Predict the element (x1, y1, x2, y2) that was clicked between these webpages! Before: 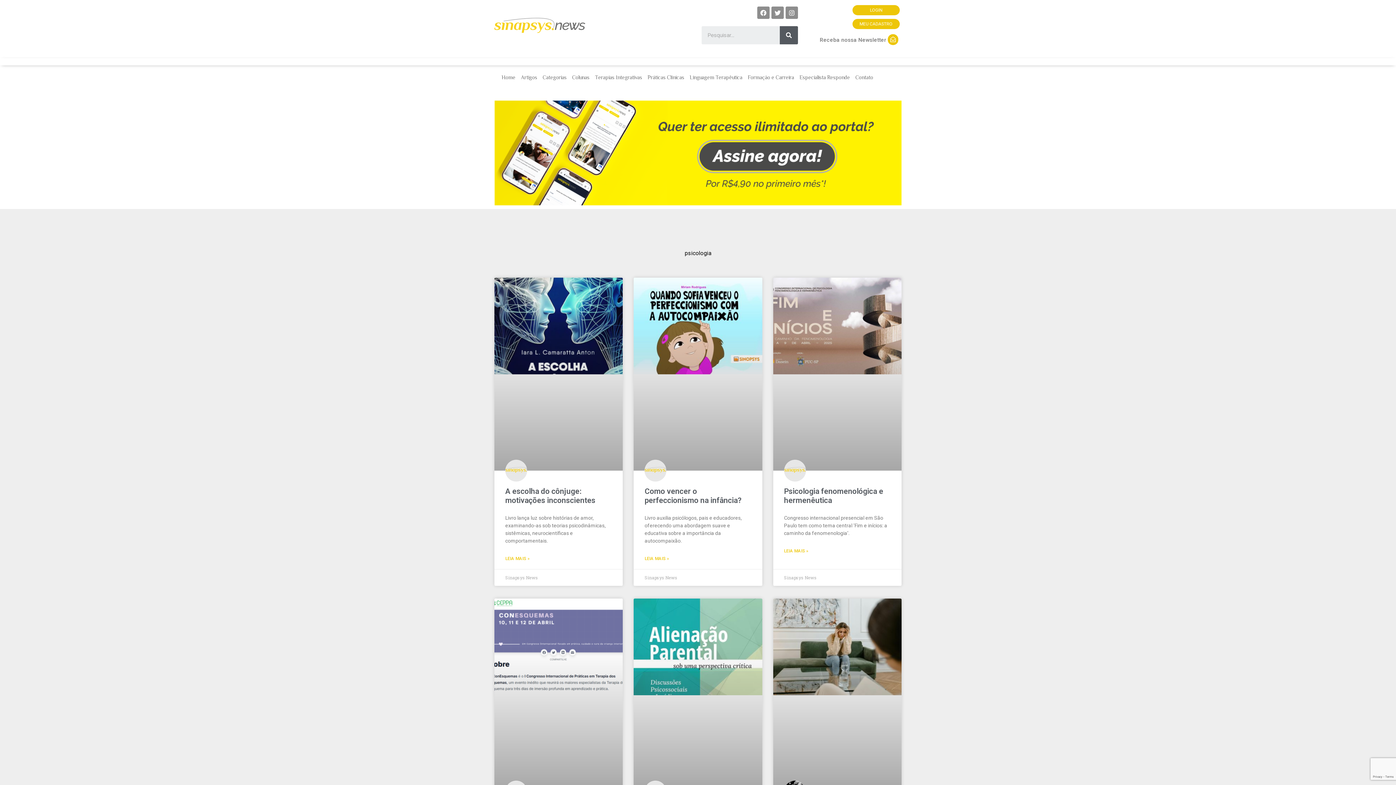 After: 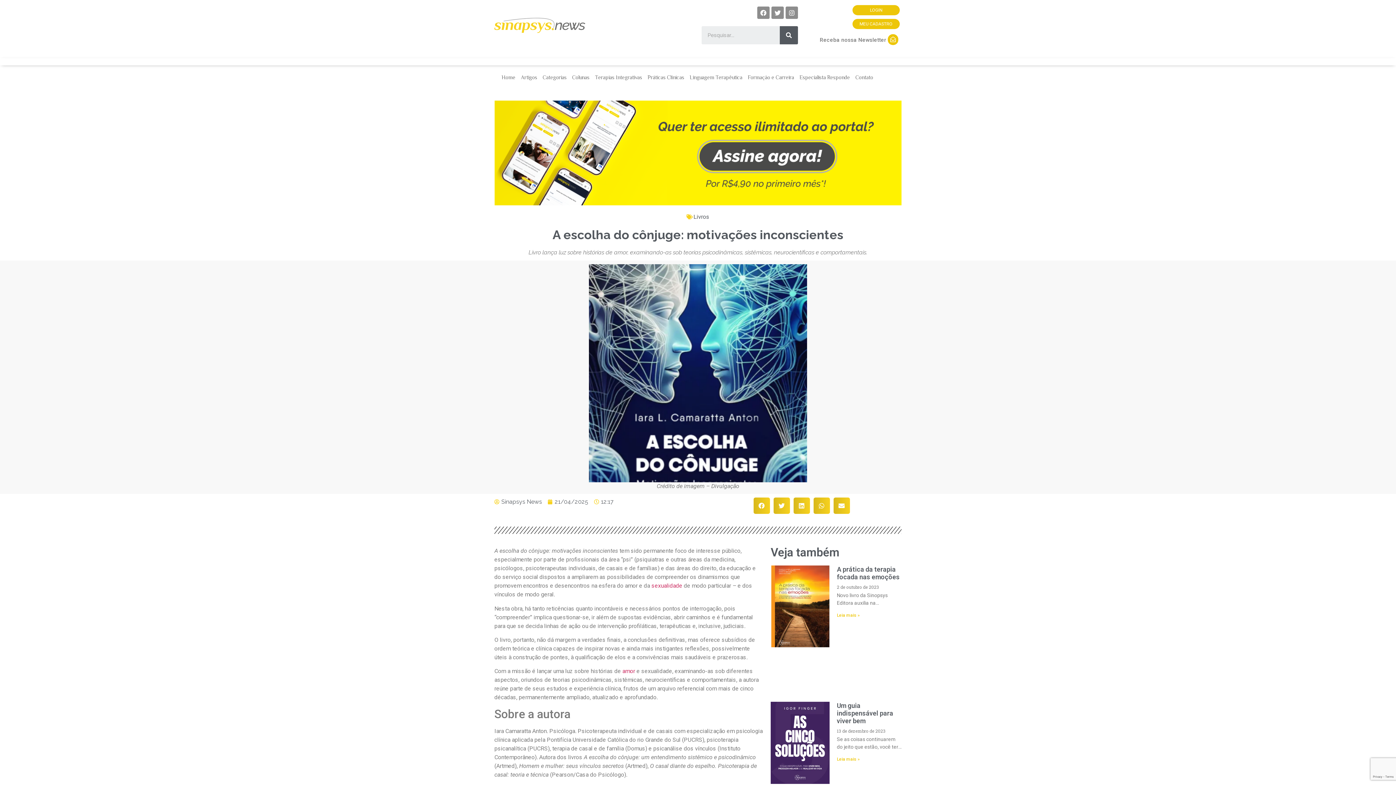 Action: label: LEIA MAIS » bbox: (505, 555, 529, 562)